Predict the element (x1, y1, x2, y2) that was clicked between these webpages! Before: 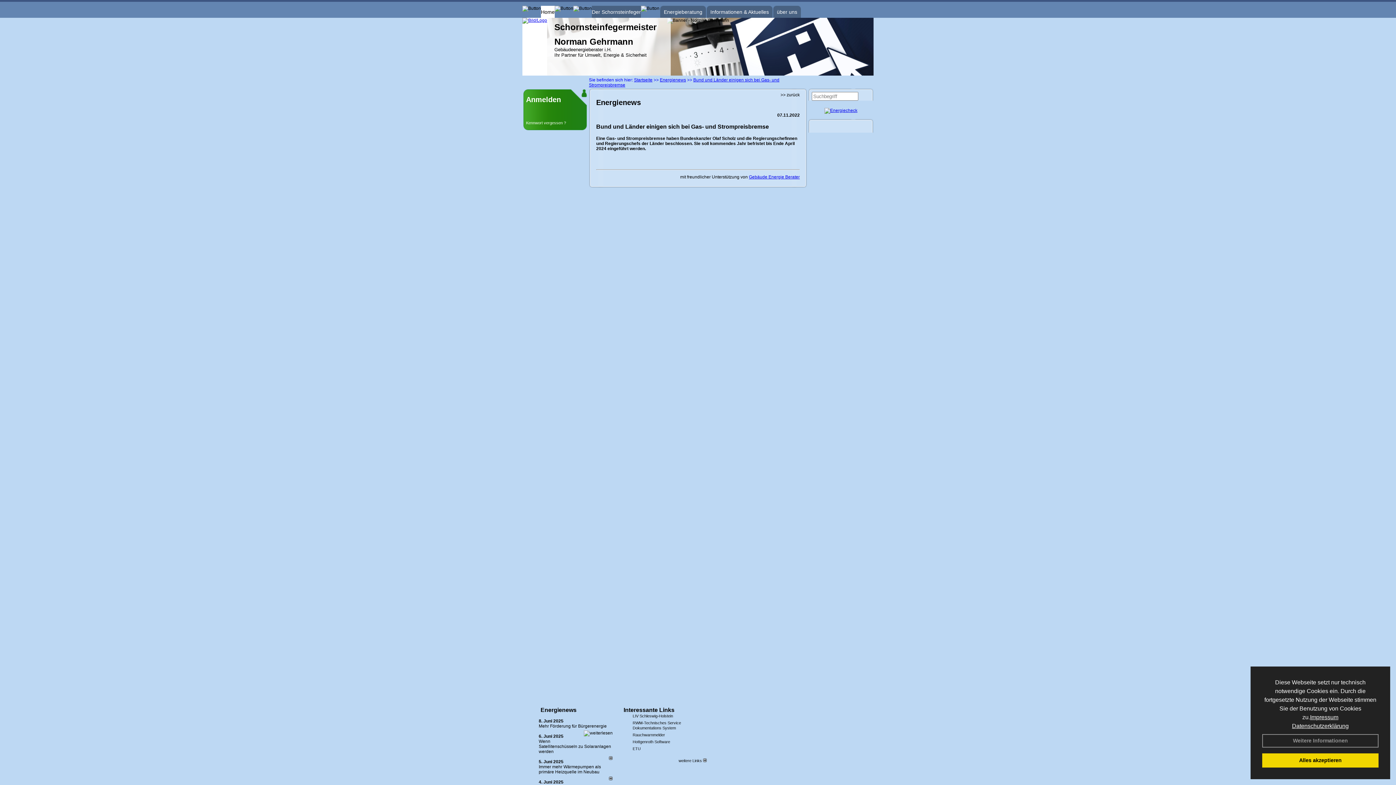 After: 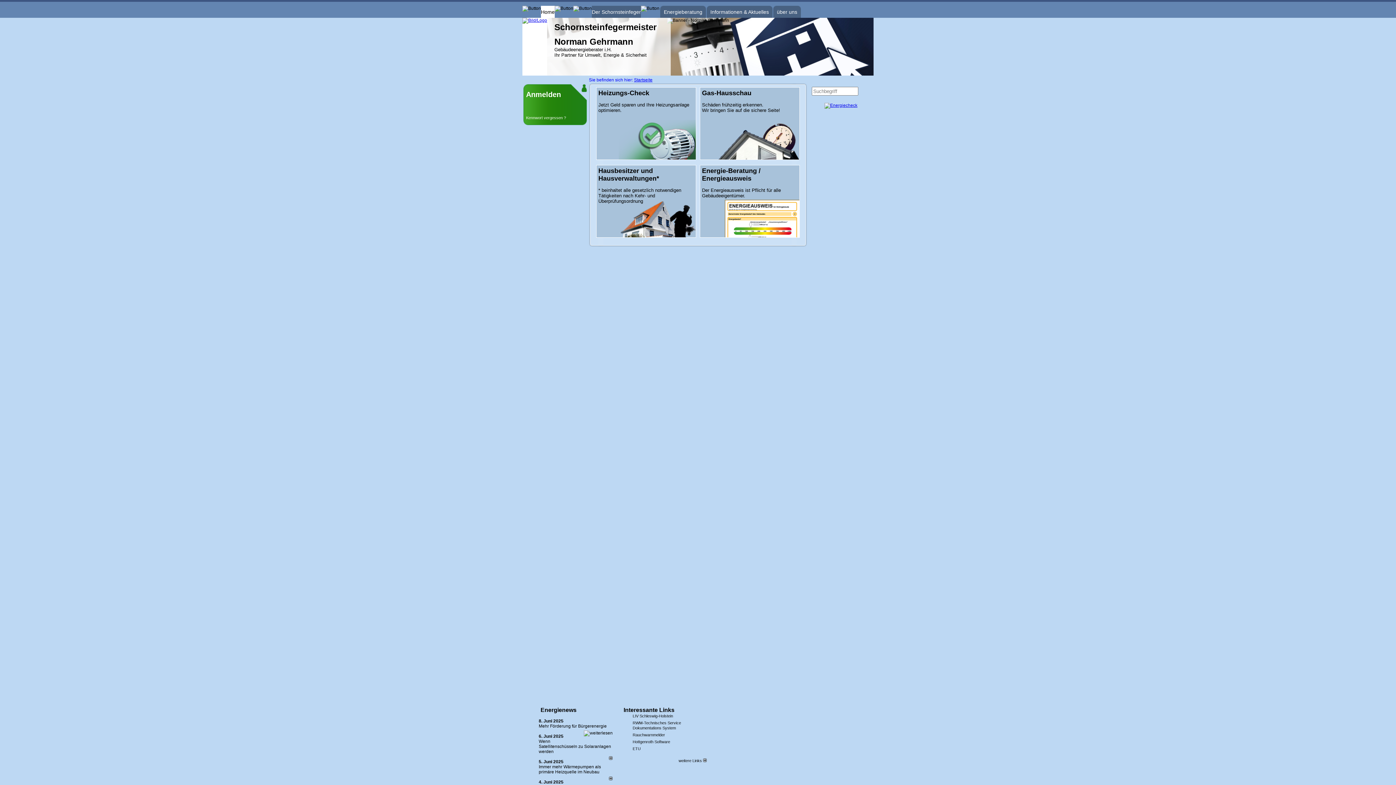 Action: label: Home bbox: (541, 5, 554, 18)